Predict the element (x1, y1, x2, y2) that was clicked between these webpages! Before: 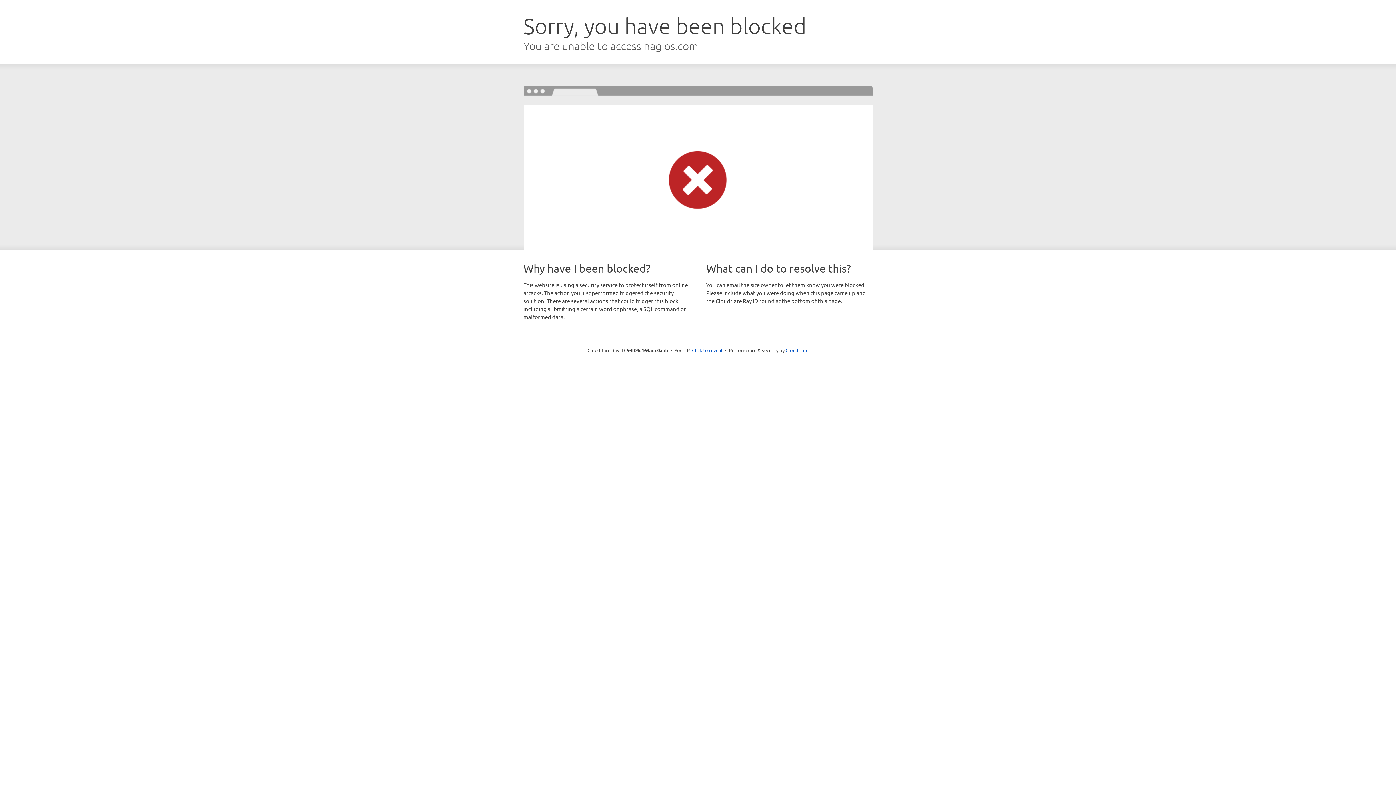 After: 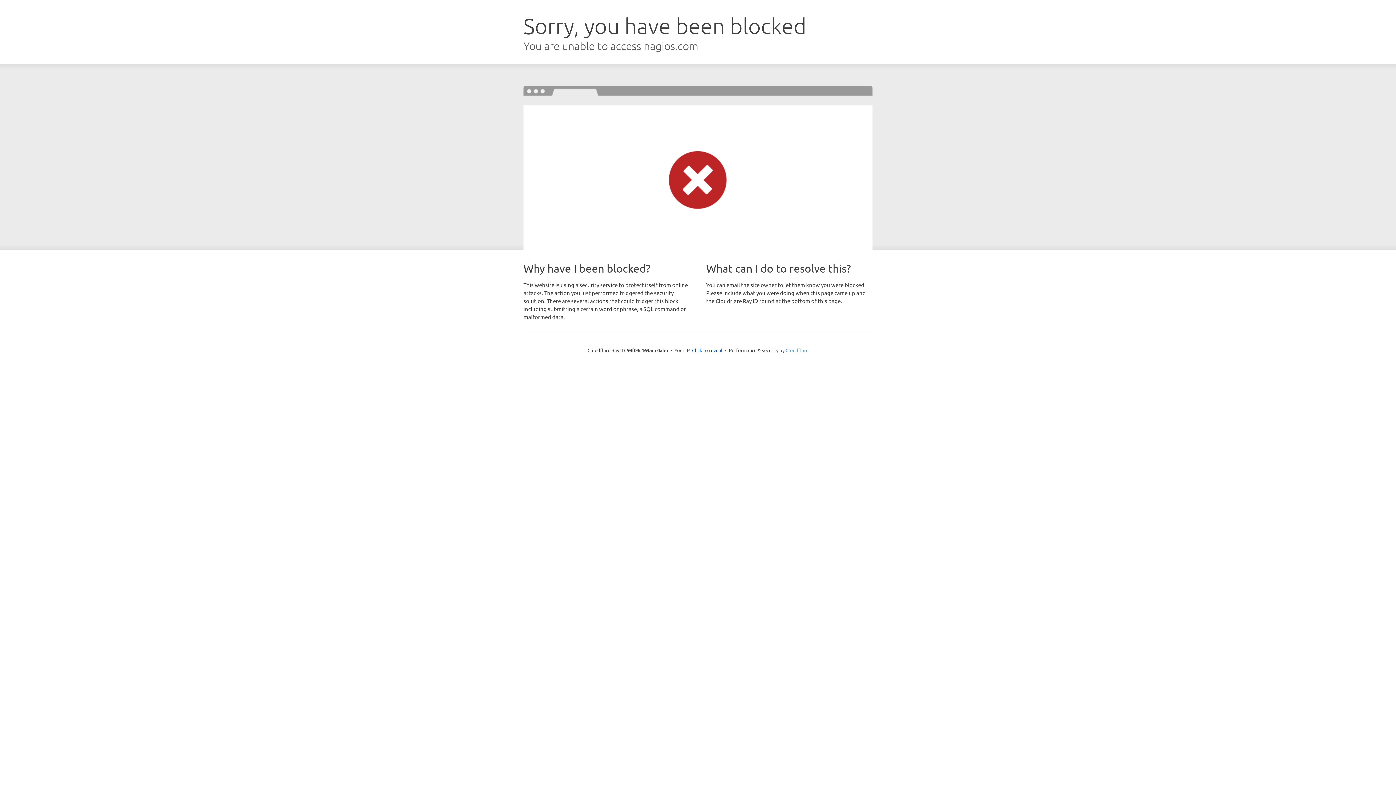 Action: bbox: (785, 347, 808, 353) label: Cloudflare